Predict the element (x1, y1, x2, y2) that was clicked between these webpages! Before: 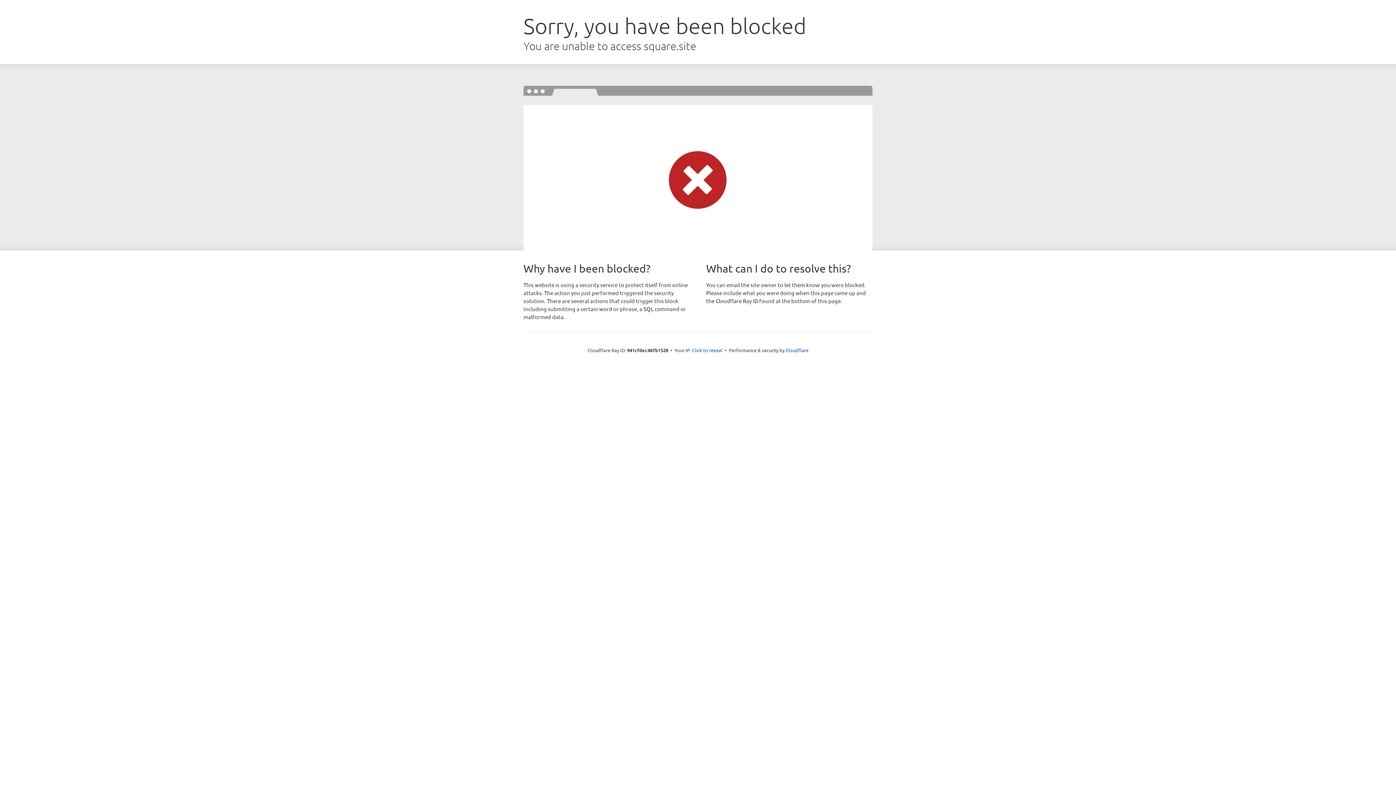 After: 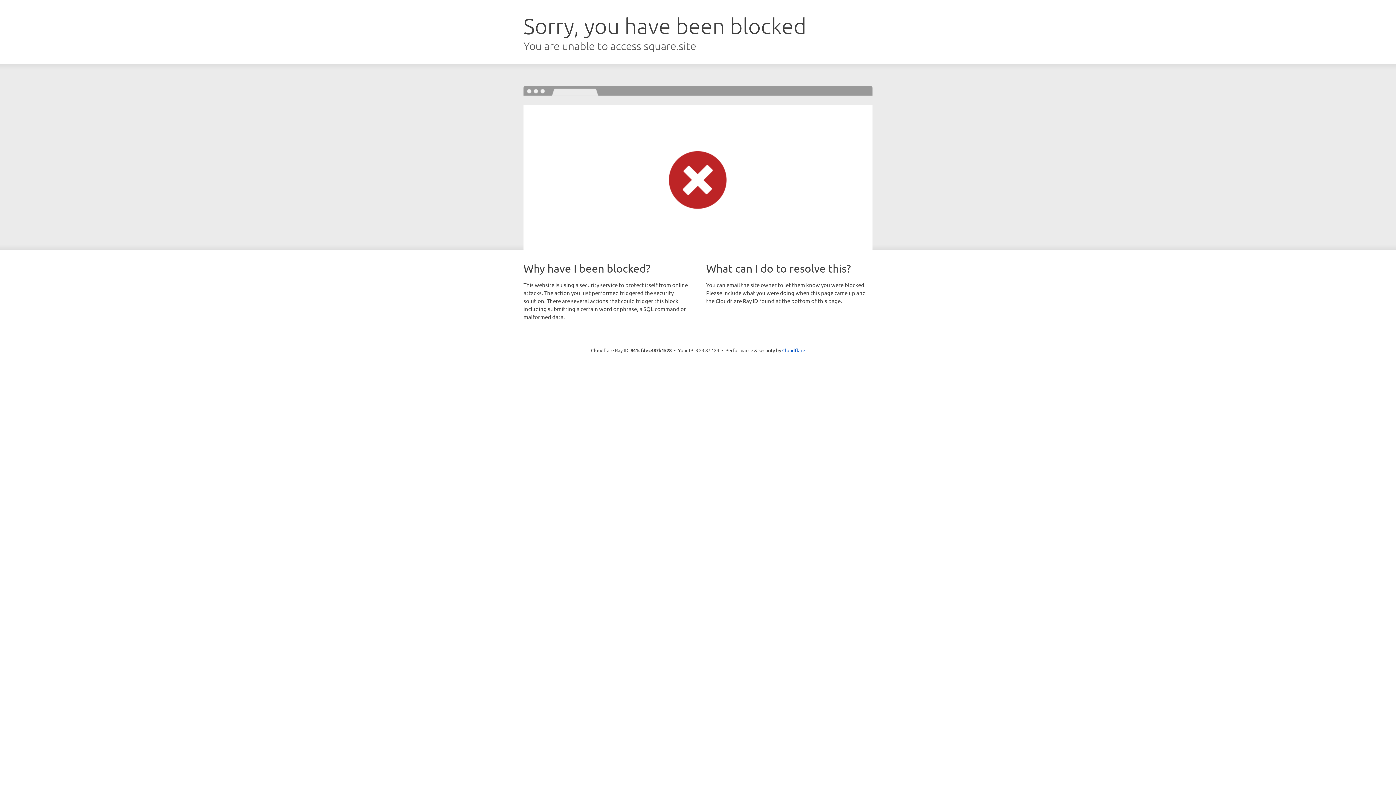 Action: label: Click to reveal bbox: (692, 346, 722, 353)